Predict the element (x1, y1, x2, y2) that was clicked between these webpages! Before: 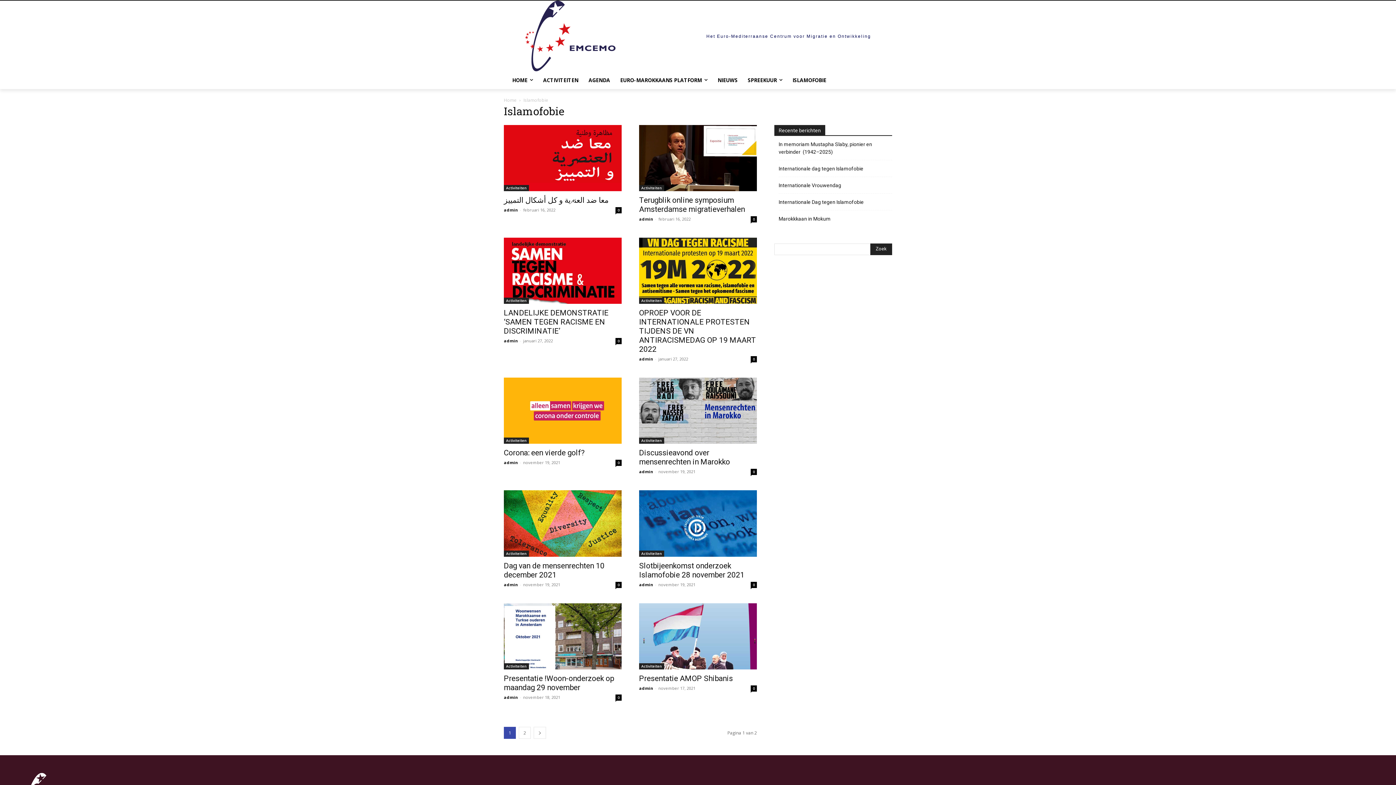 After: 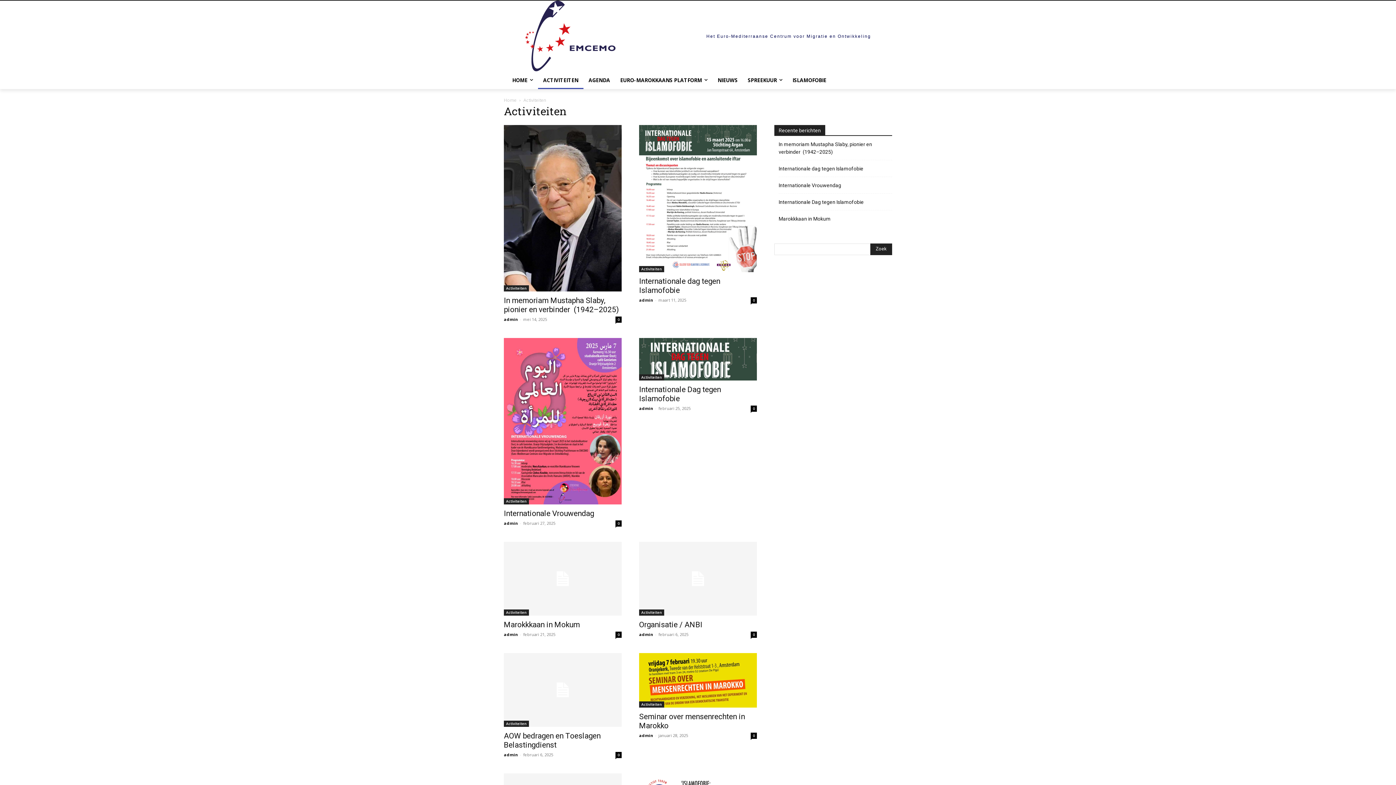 Action: label: Activiteiten bbox: (504, 297, 529, 304)